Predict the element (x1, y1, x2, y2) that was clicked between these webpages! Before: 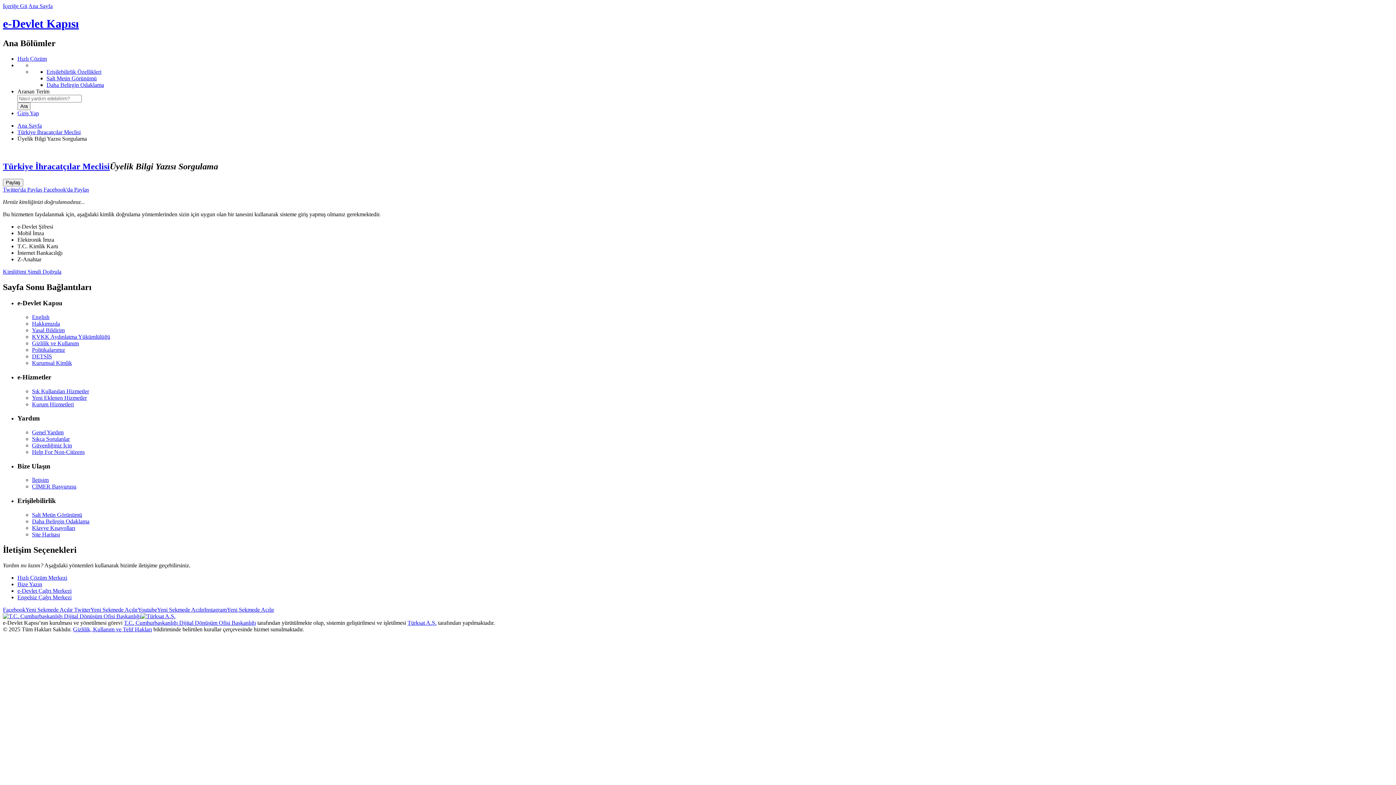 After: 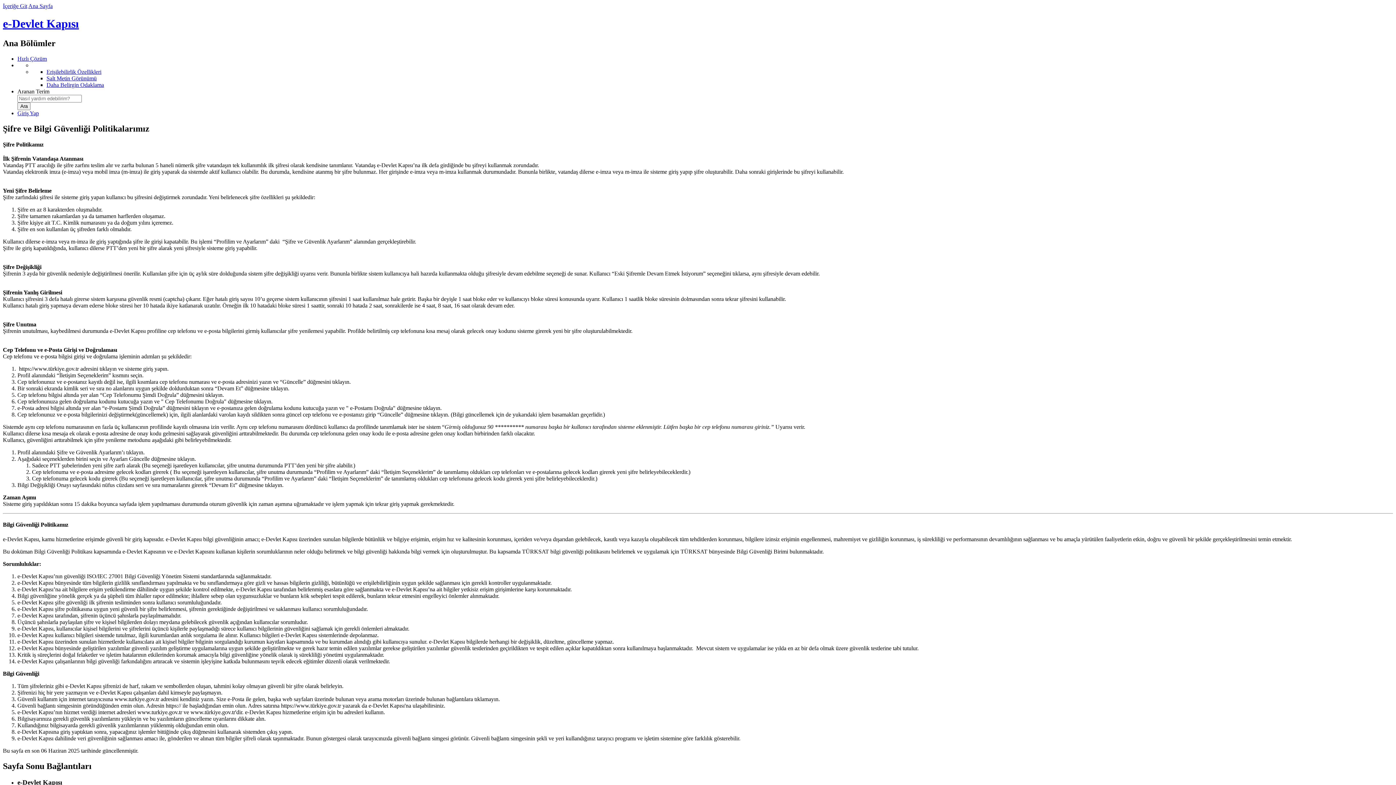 Action: bbox: (32, 346, 65, 353) label: Politikalarımız